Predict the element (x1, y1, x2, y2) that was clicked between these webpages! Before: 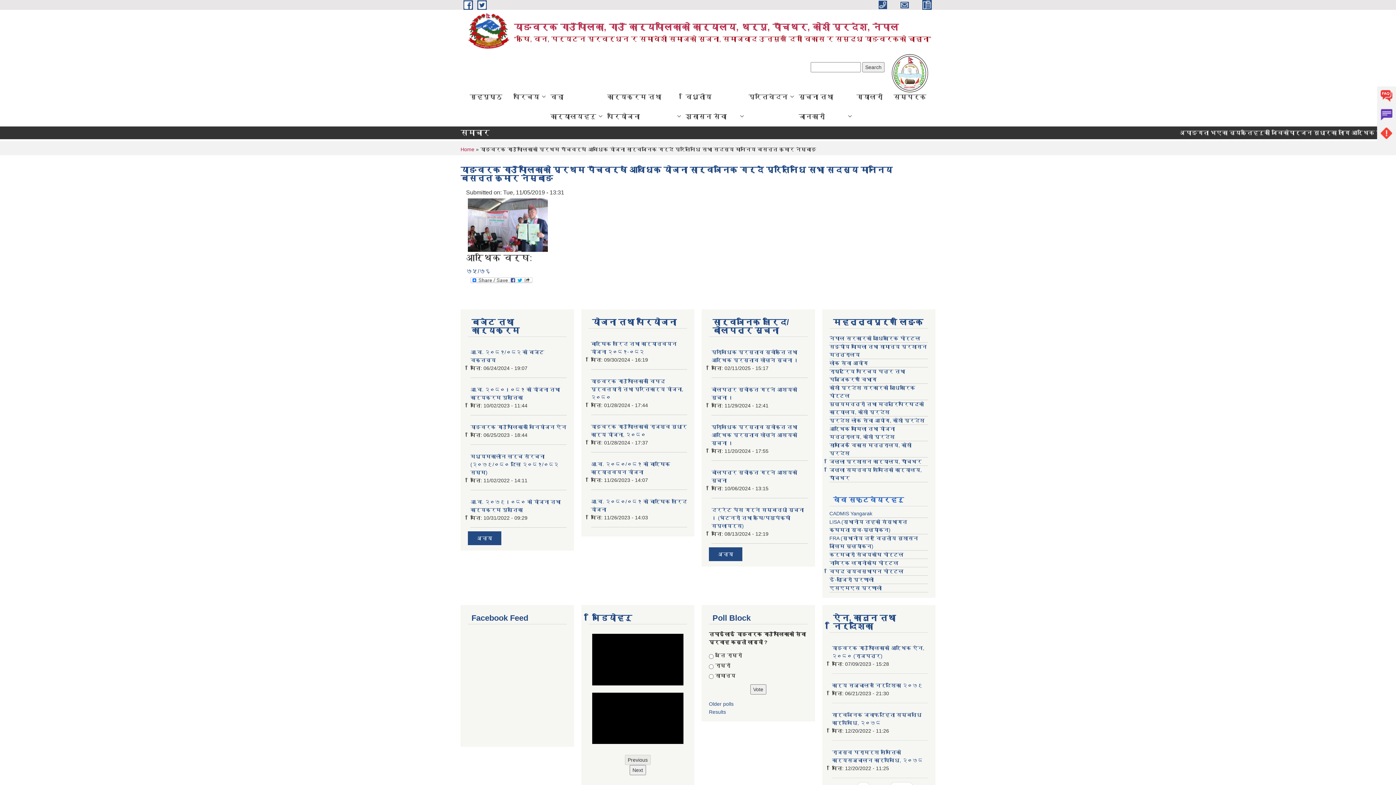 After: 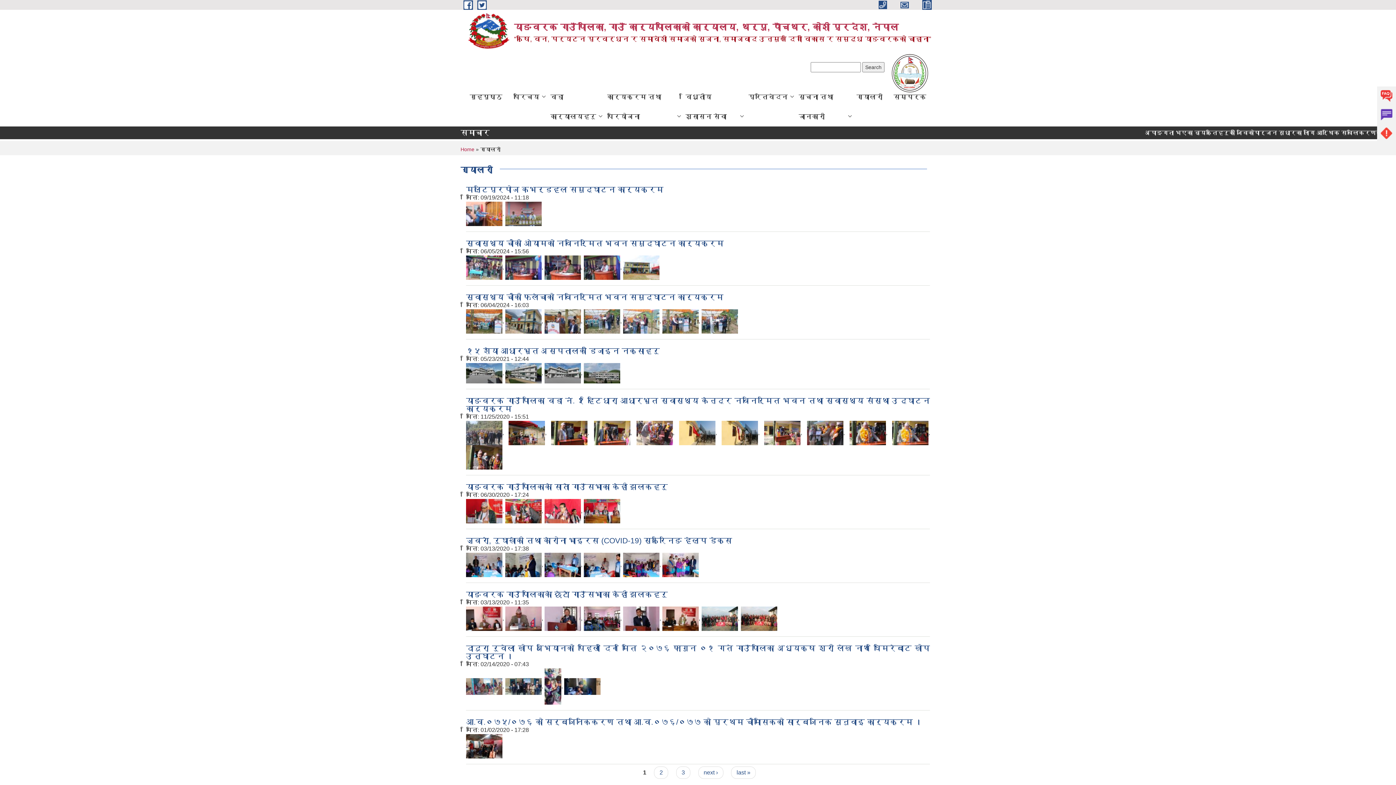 Action: bbox: (851, 86, 888, 106) label: ग्यालरी